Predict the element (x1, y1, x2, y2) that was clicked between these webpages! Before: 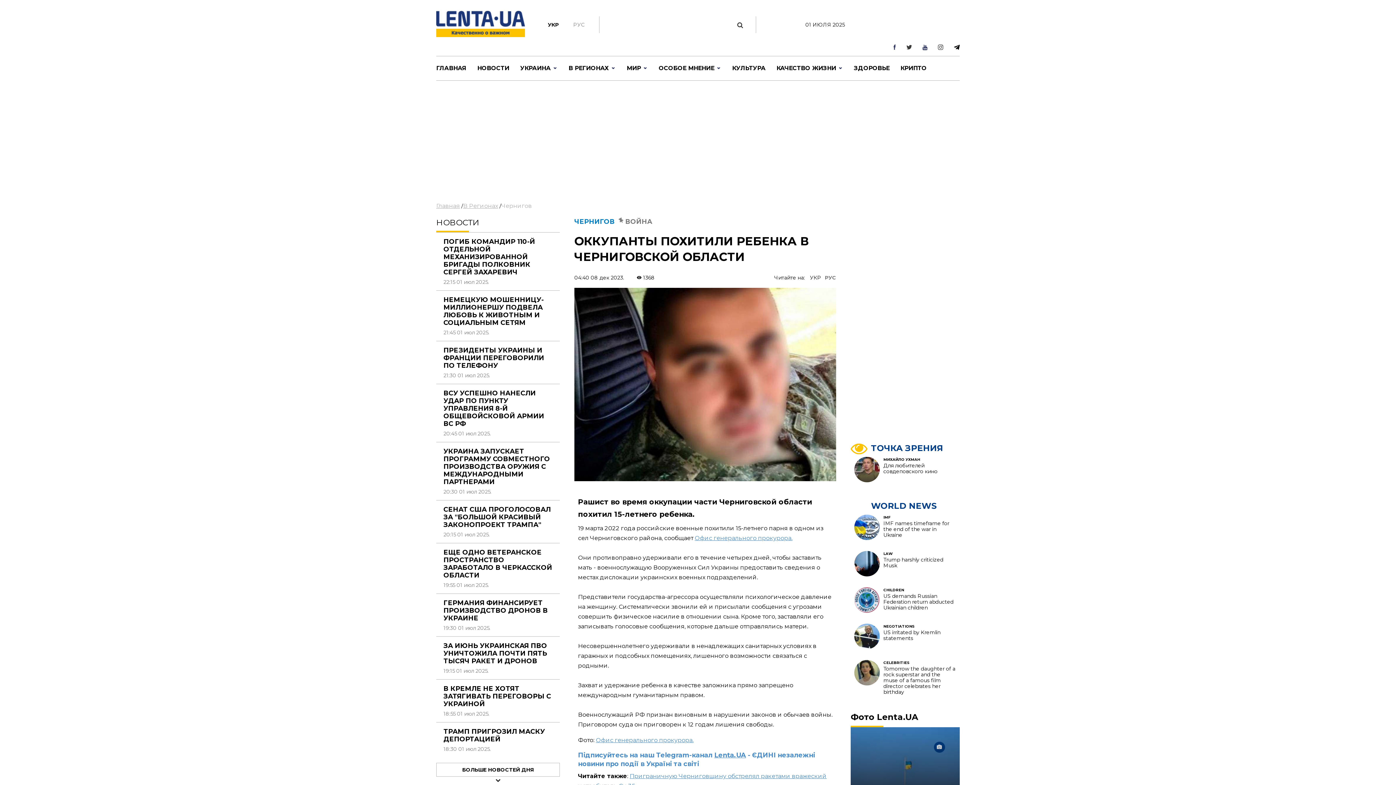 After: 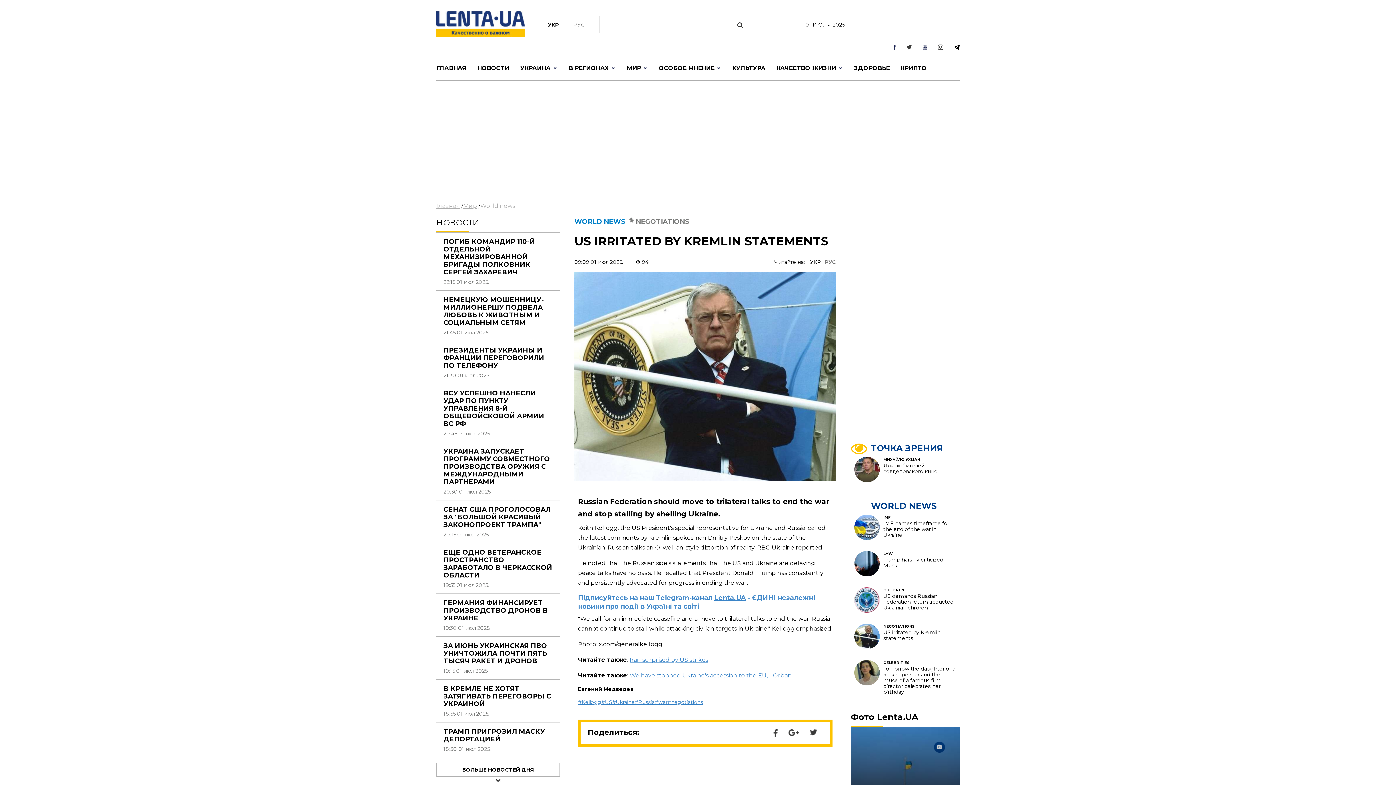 Action: bbox: (854, 636, 880, 643)